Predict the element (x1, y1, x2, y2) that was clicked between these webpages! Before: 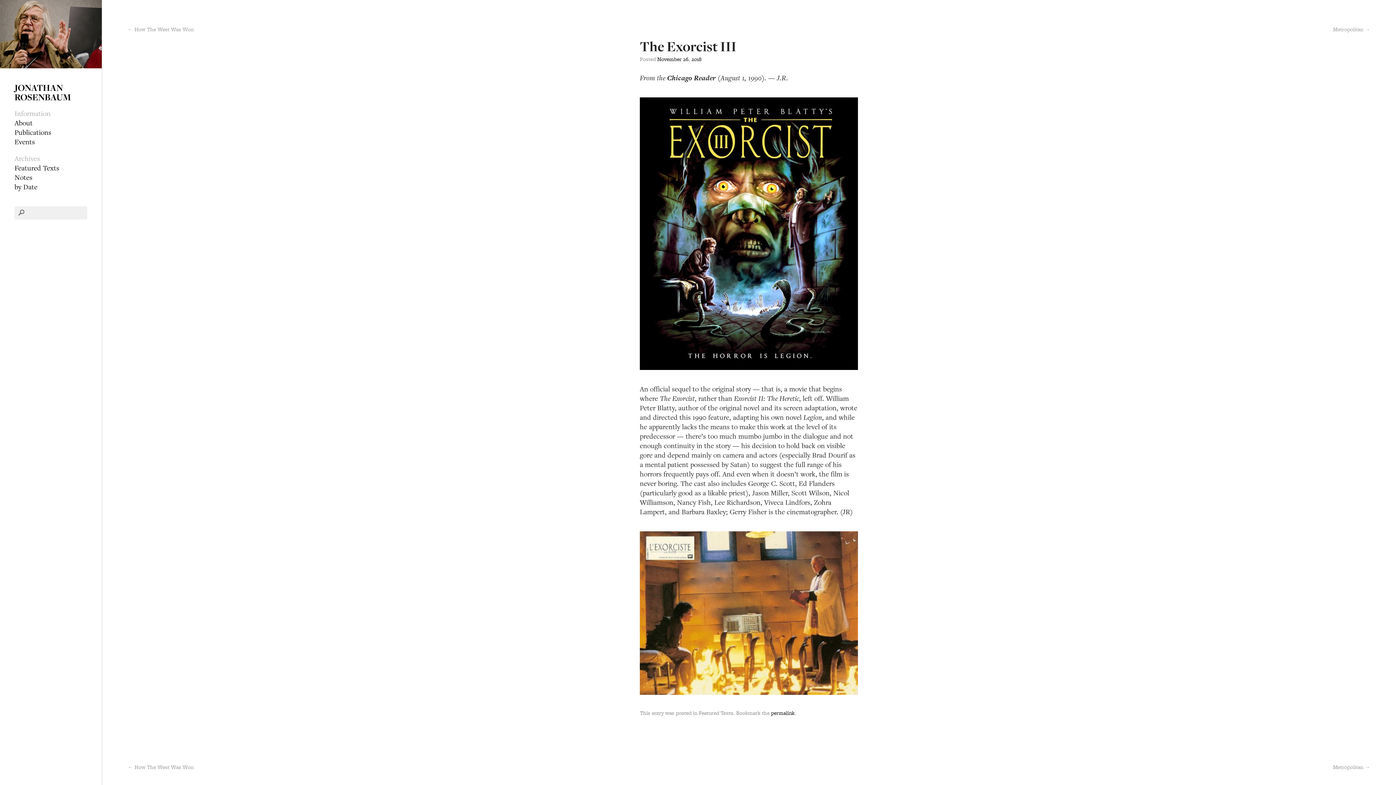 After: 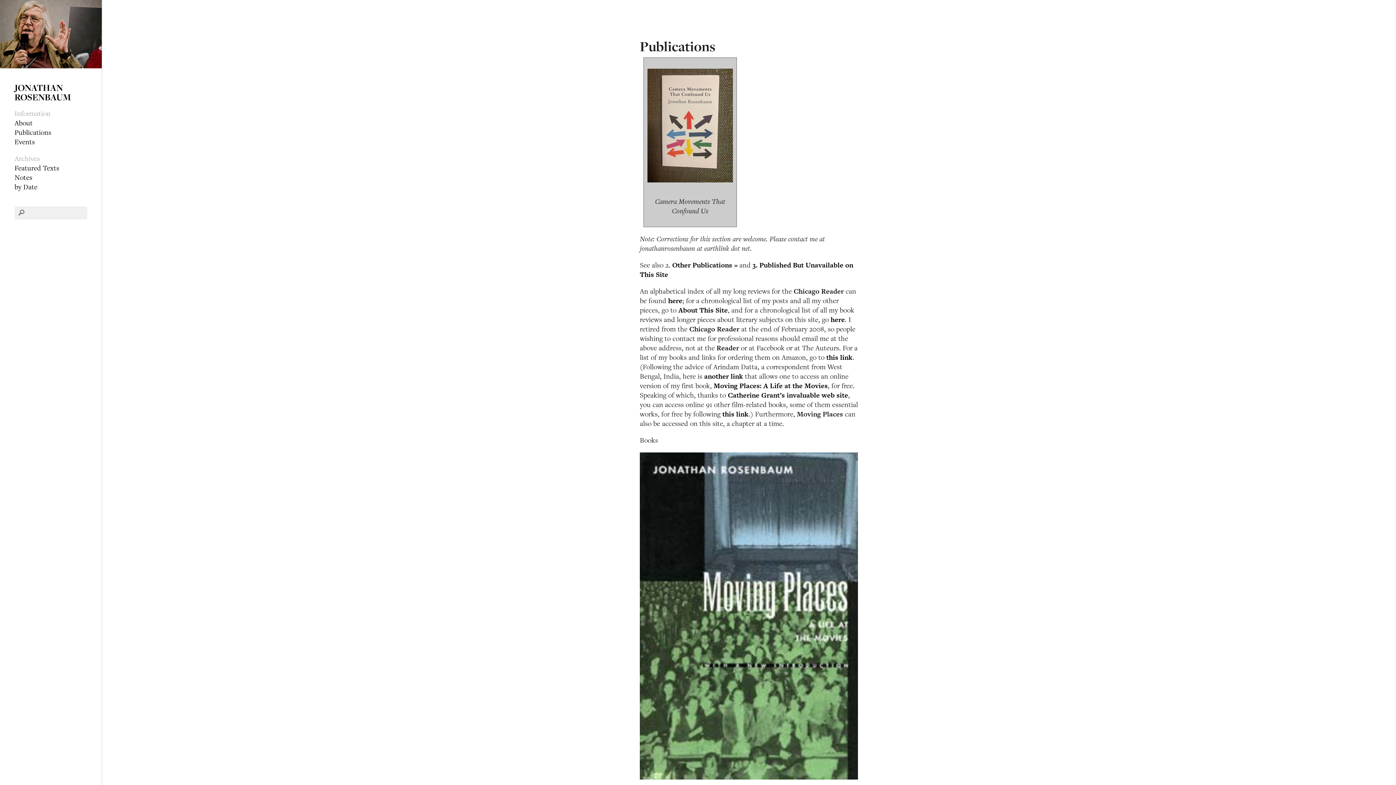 Action: bbox: (14, 127, 51, 137) label: Publications